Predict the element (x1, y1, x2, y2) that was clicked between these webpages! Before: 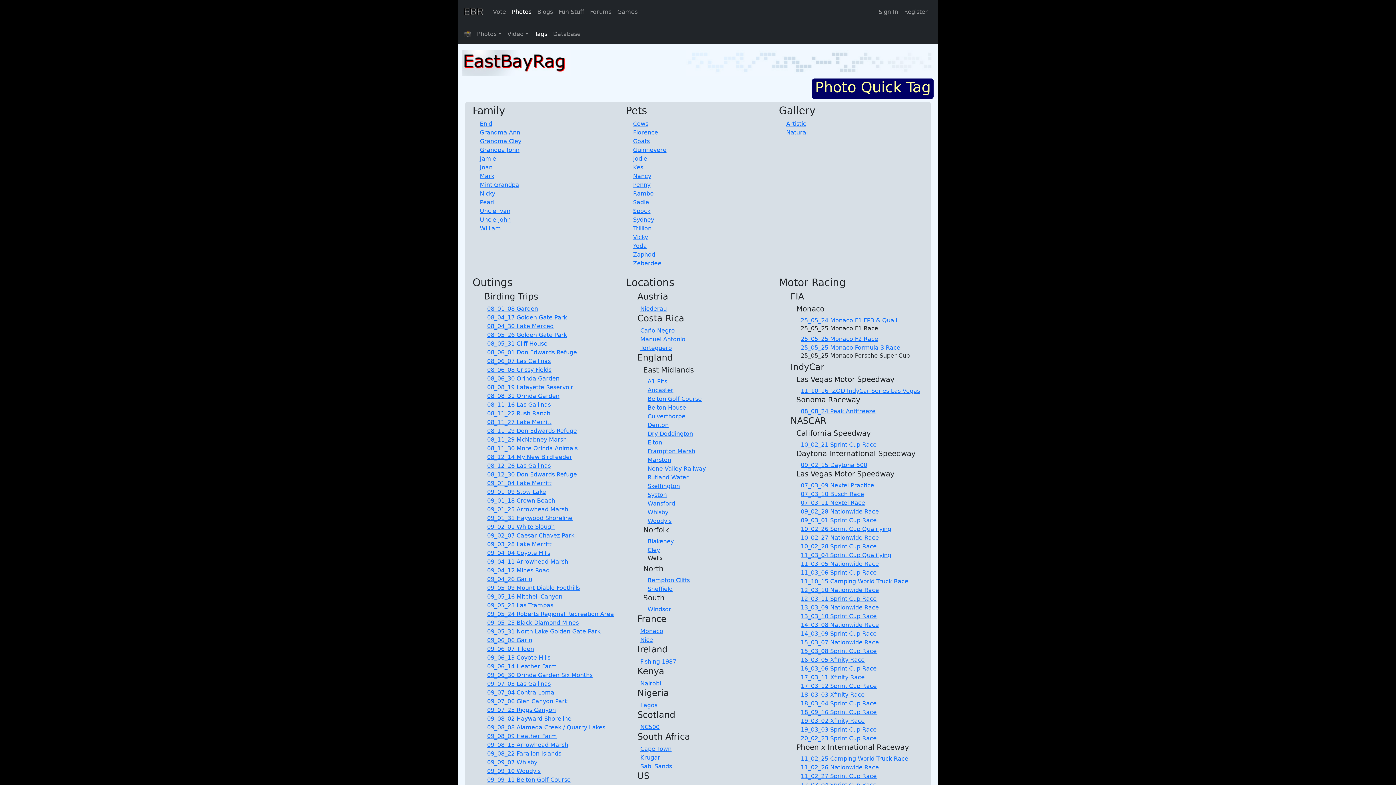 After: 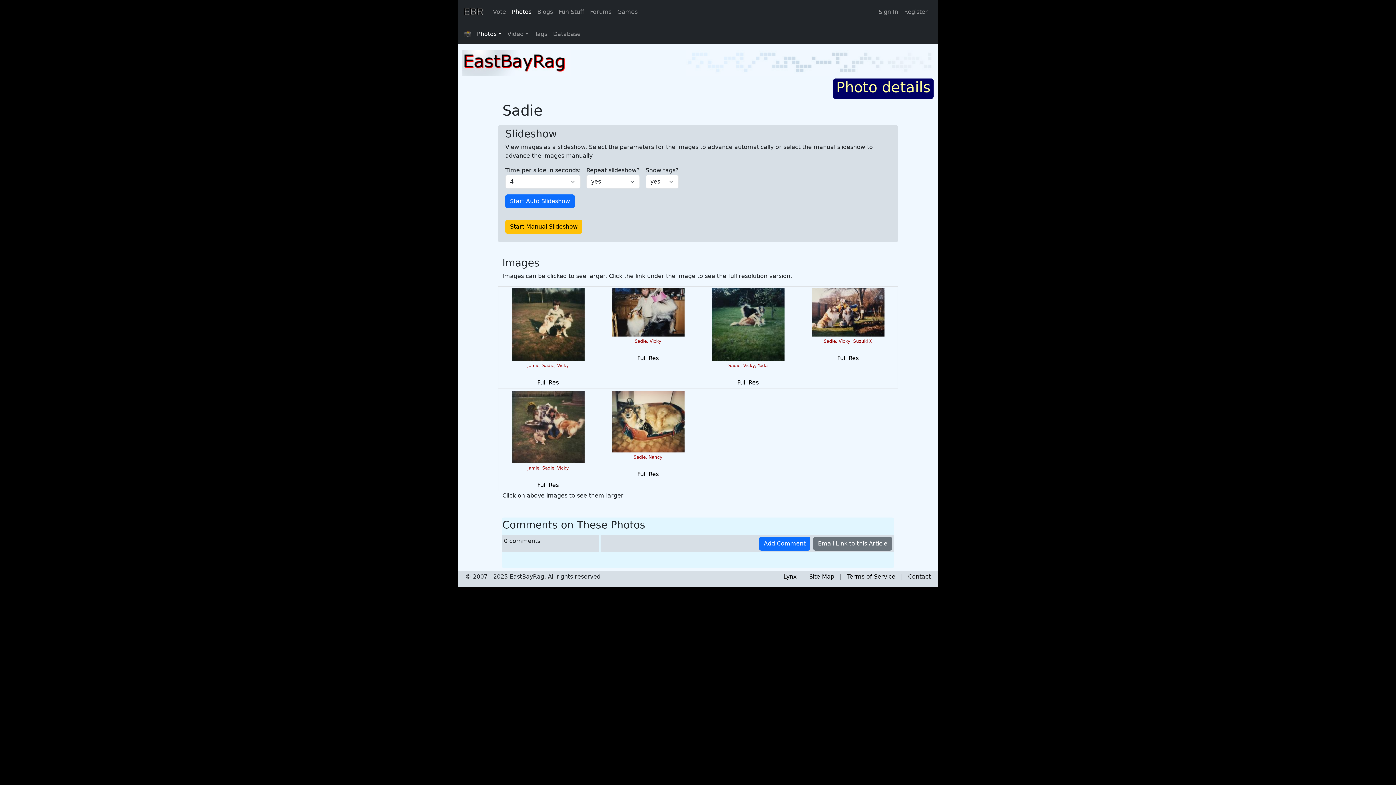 Action: label: Sadie bbox: (633, 198, 649, 205)